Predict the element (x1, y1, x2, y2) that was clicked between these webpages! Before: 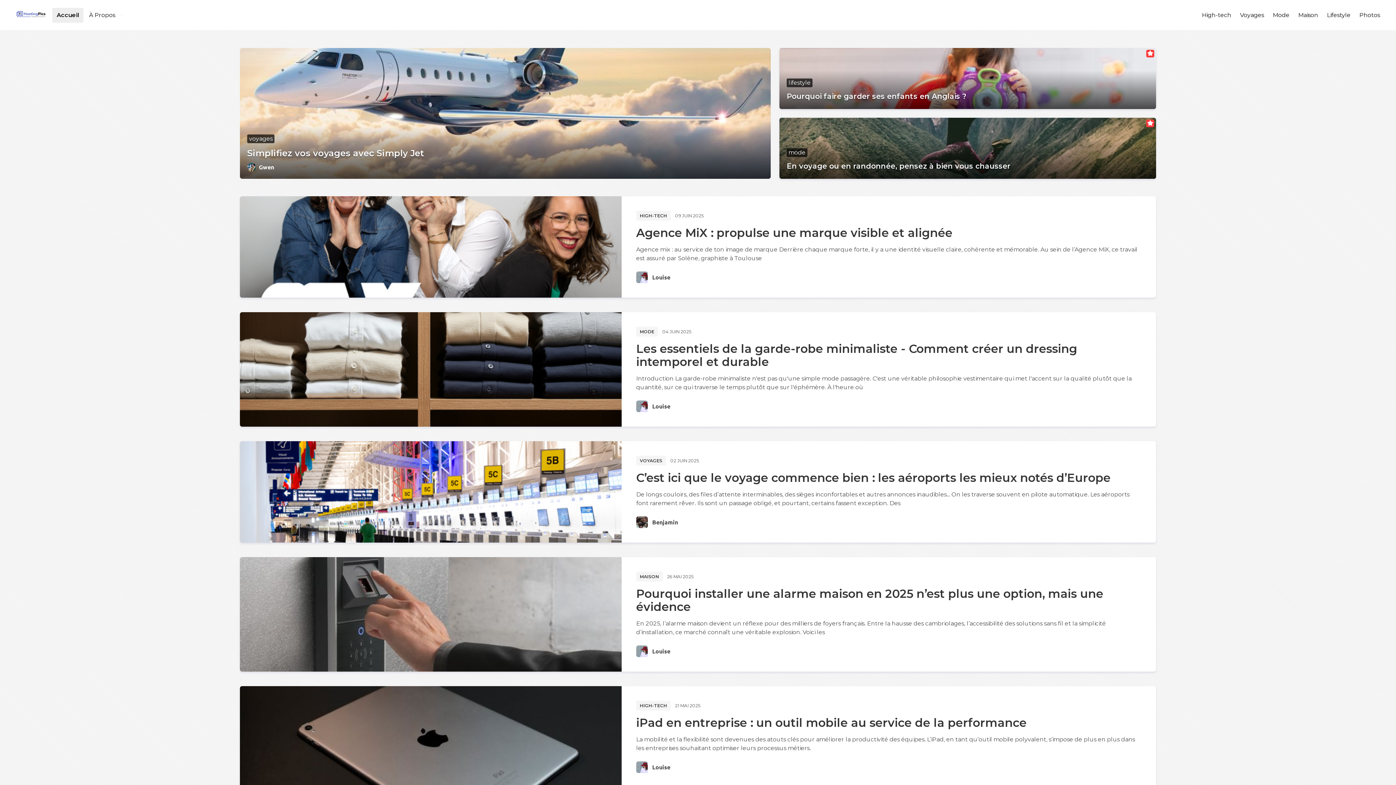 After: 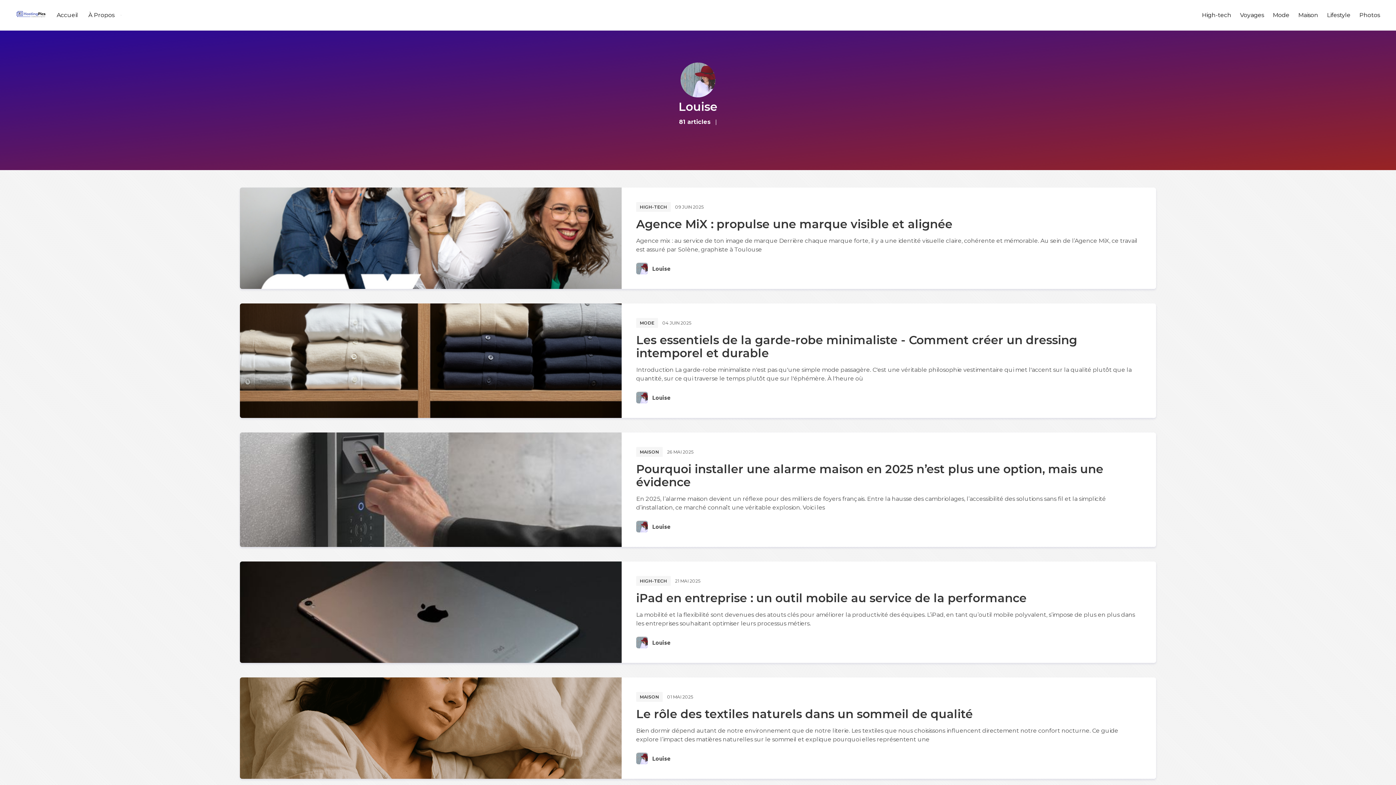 Action: bbox: (636, 645, 648, 657)